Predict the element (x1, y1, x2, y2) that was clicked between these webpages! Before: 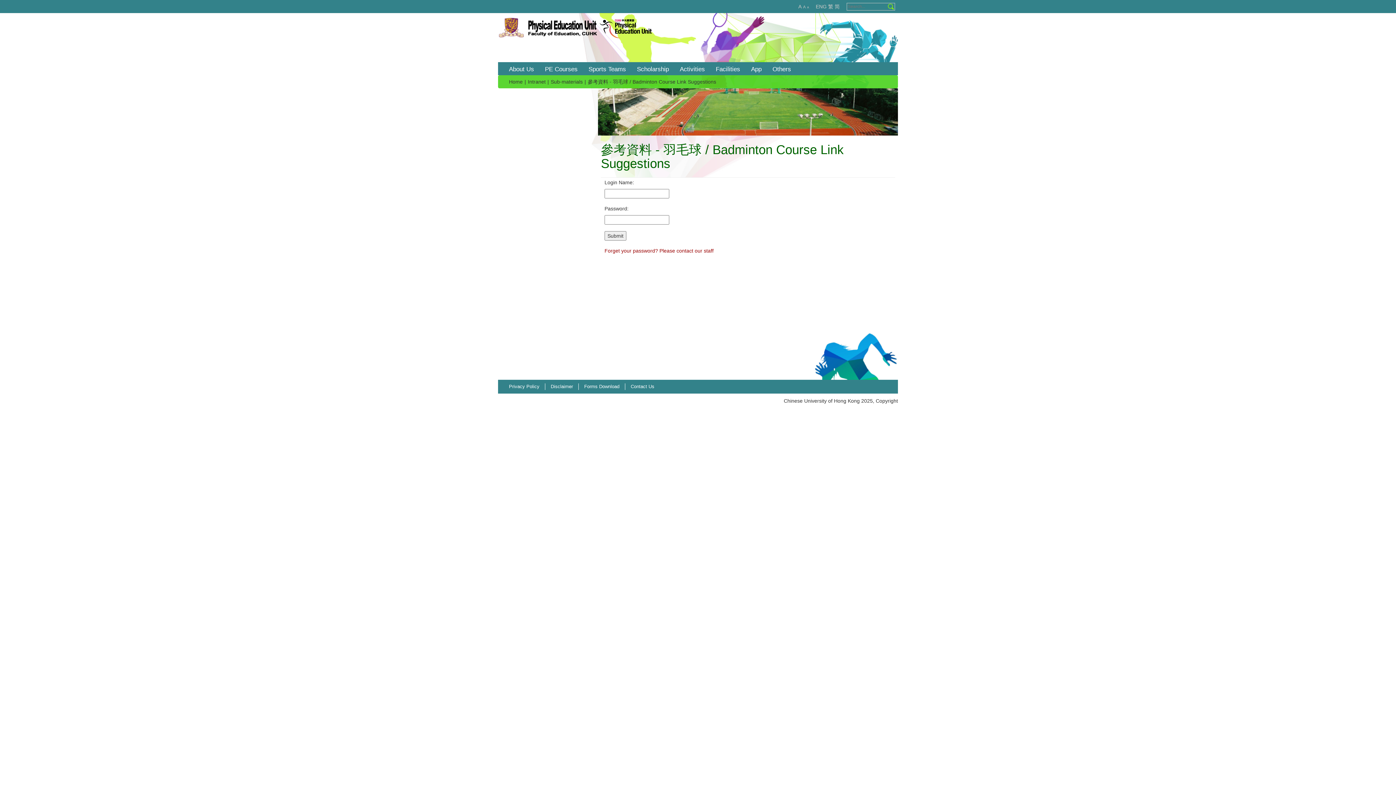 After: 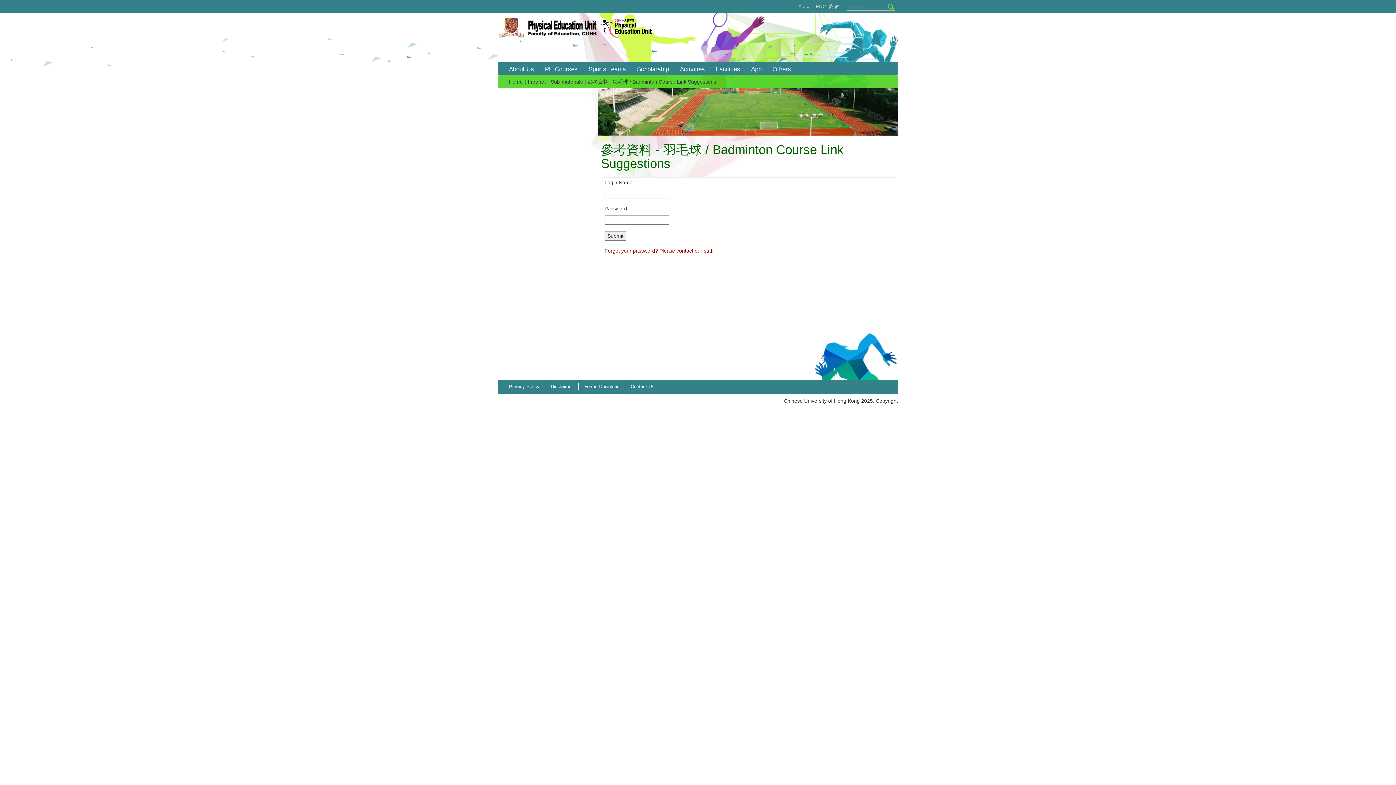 Action: bbox: (816, 3, 826, 9) label: ENG